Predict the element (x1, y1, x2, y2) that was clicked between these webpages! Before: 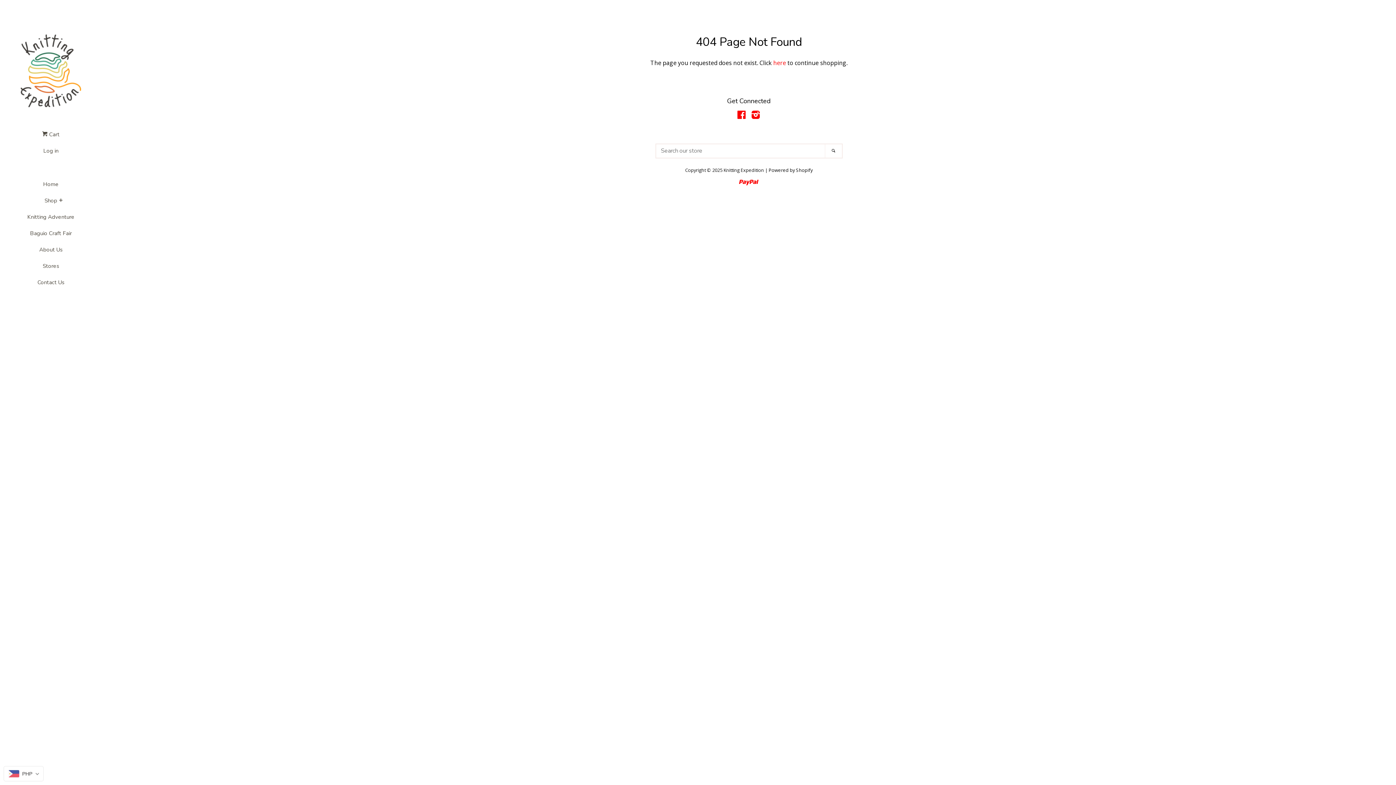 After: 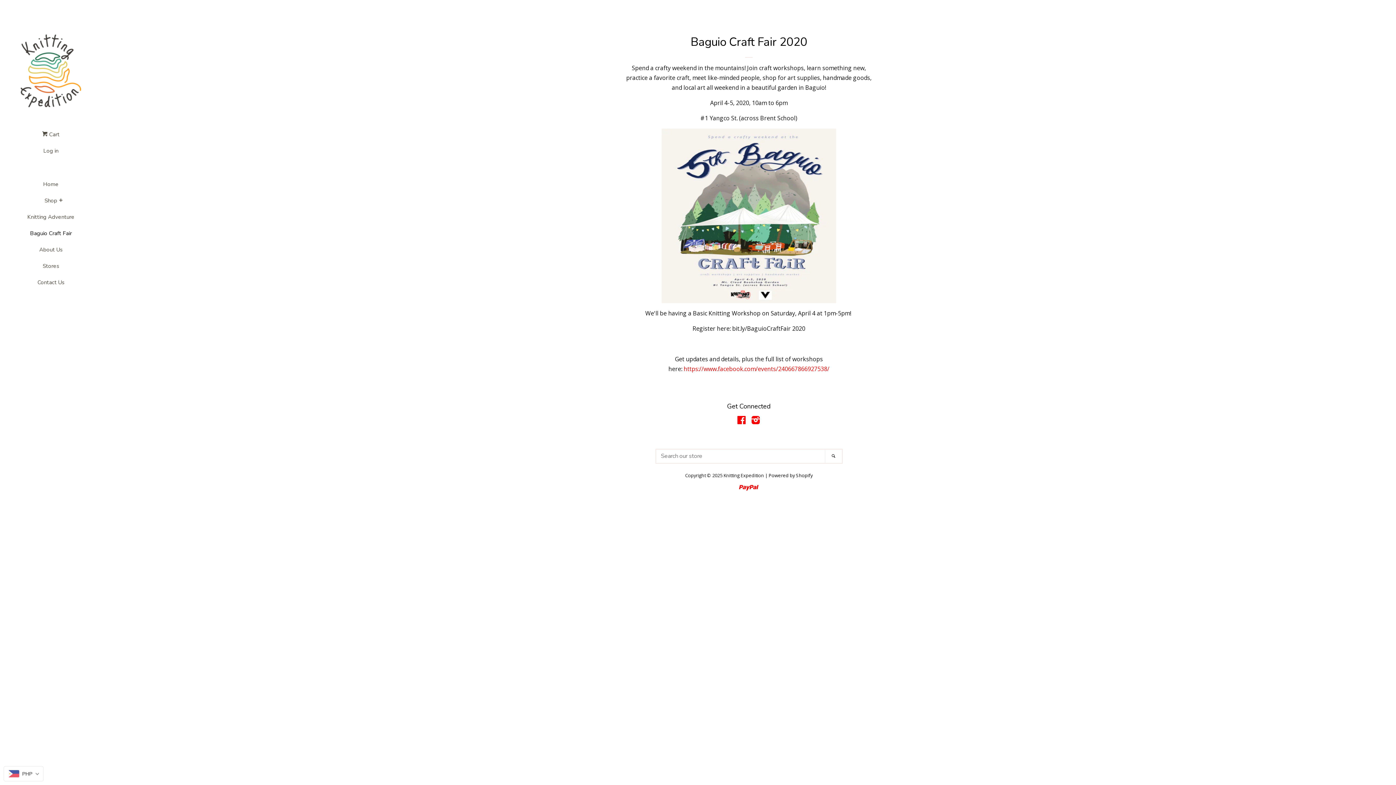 Action: bbox: (21, 228, 80, 244) label: Baguio Craft Fair